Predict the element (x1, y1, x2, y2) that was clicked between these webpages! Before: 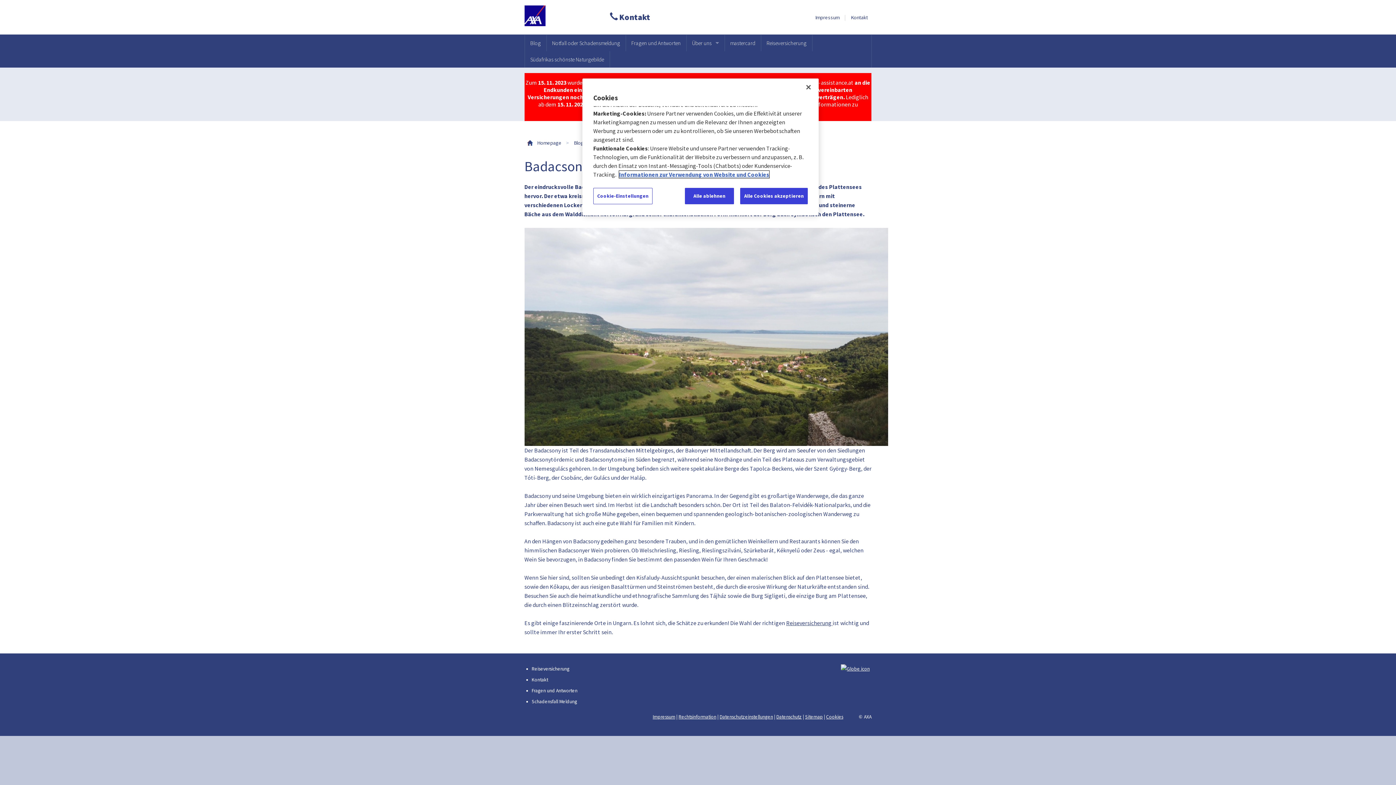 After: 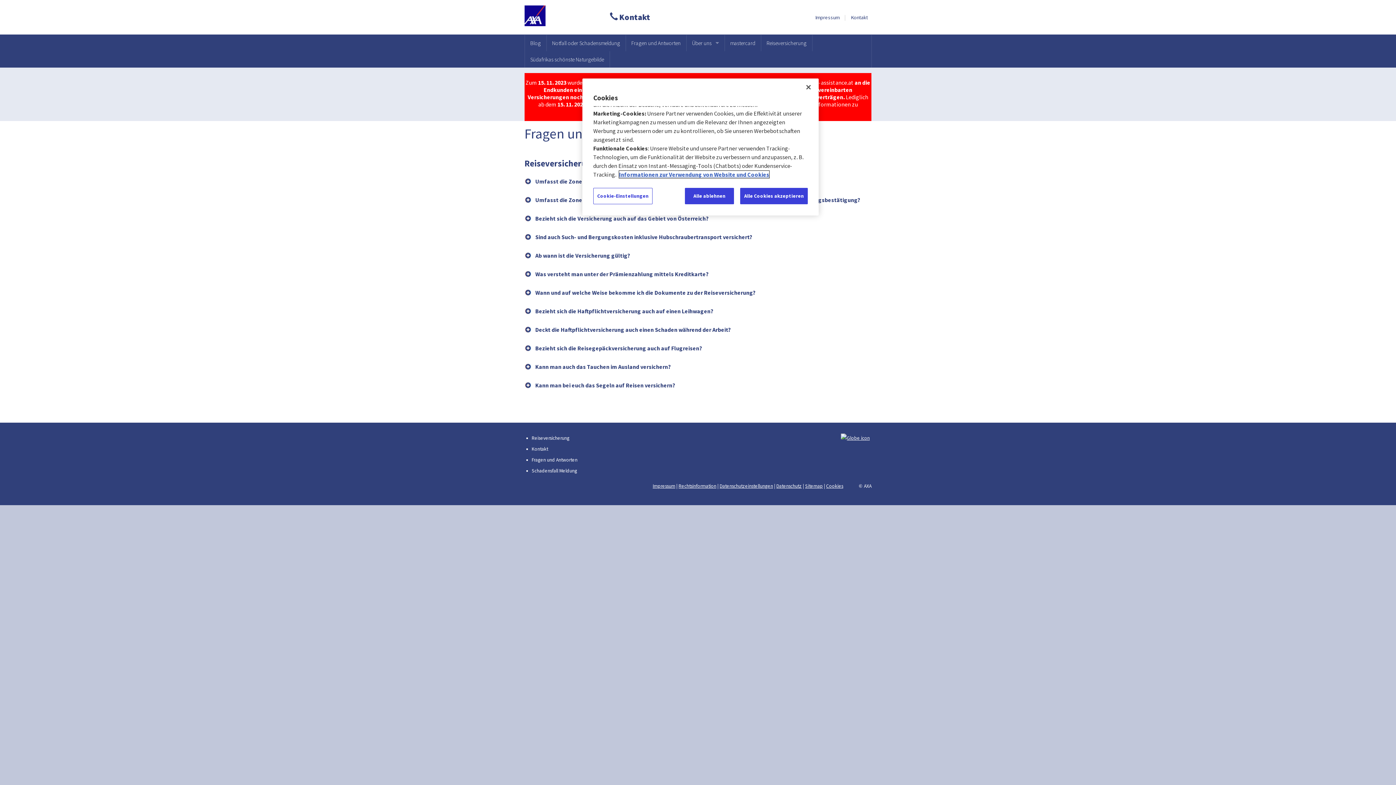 Action: label: Fragen und Antworten bbox: (531, 688, 577, 694)